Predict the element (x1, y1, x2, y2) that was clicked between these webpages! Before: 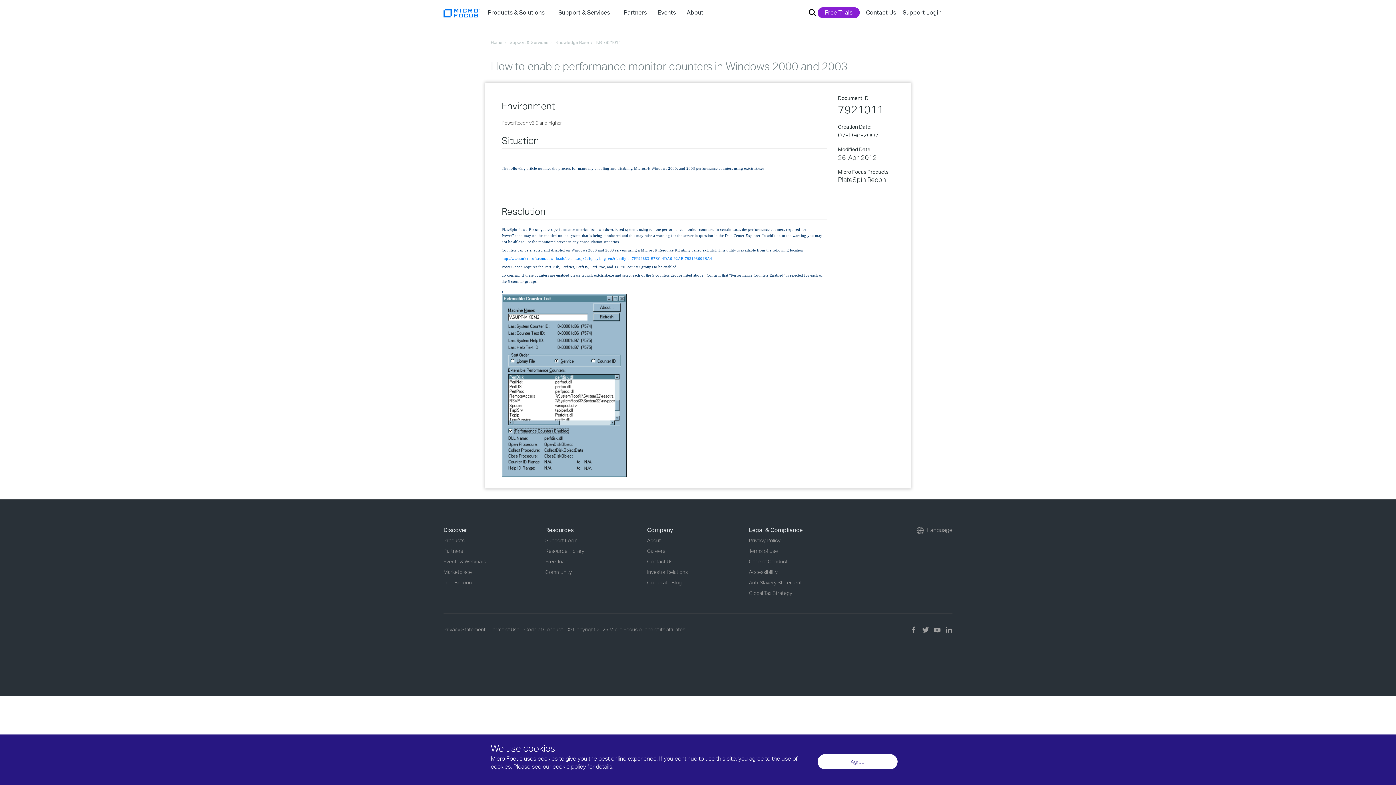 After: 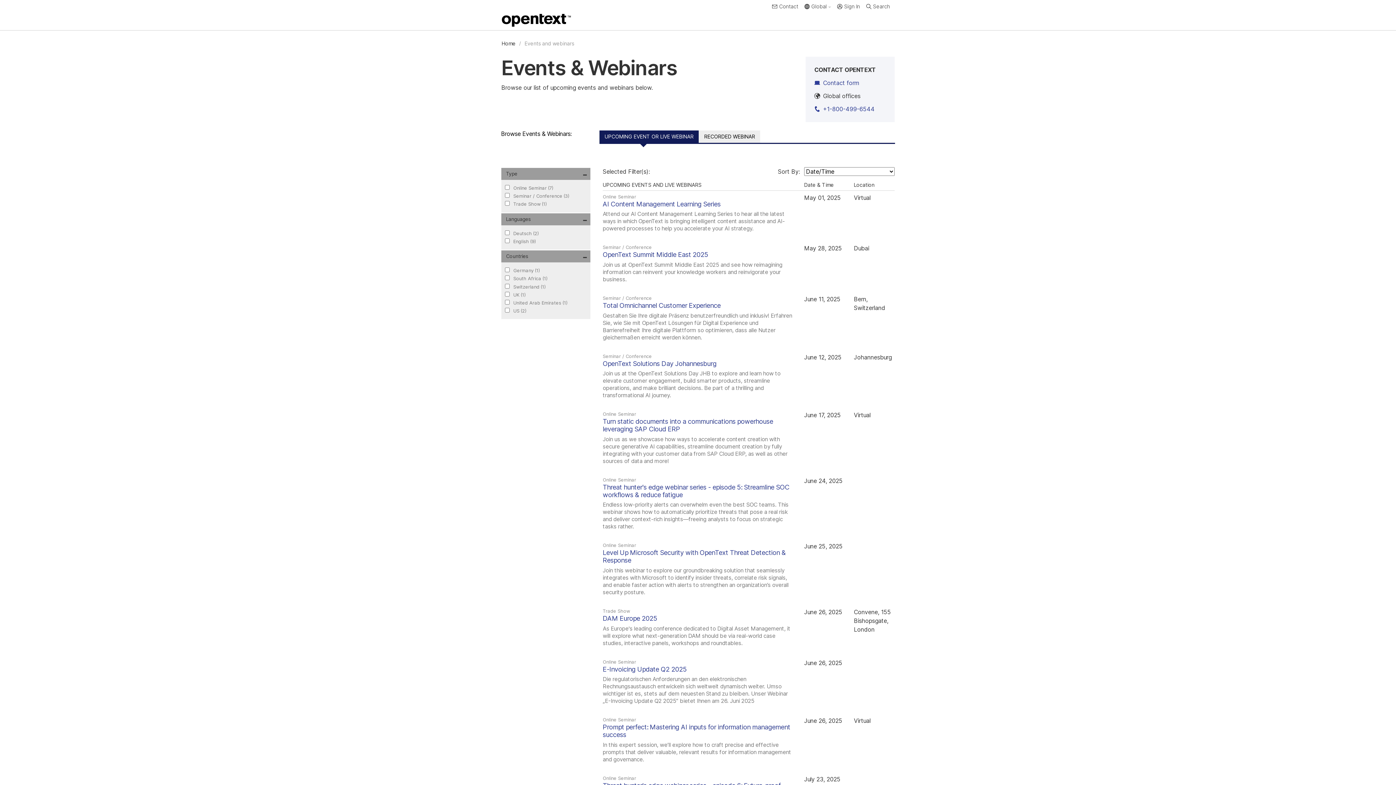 Action: label: Events & Webinars bbox: (443, 558, 486, 564)